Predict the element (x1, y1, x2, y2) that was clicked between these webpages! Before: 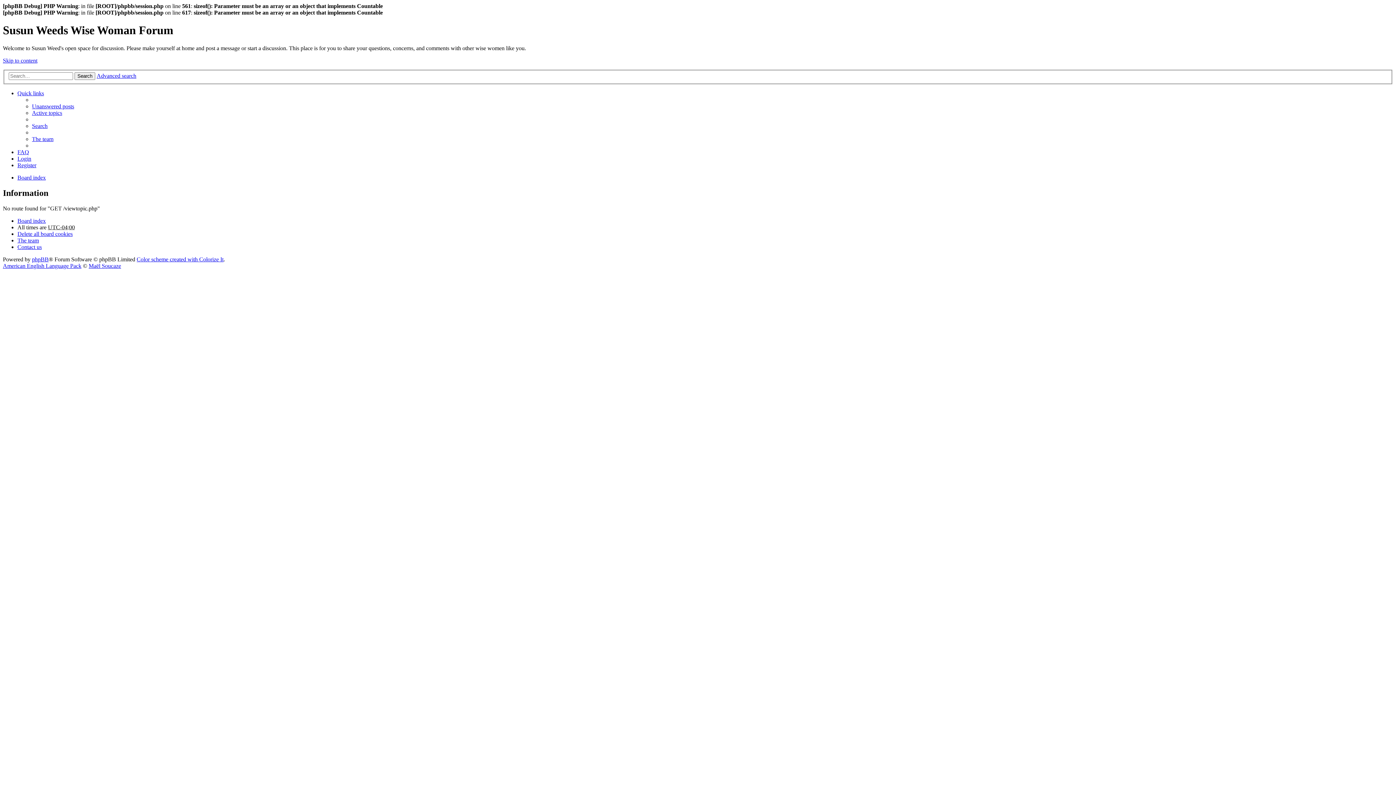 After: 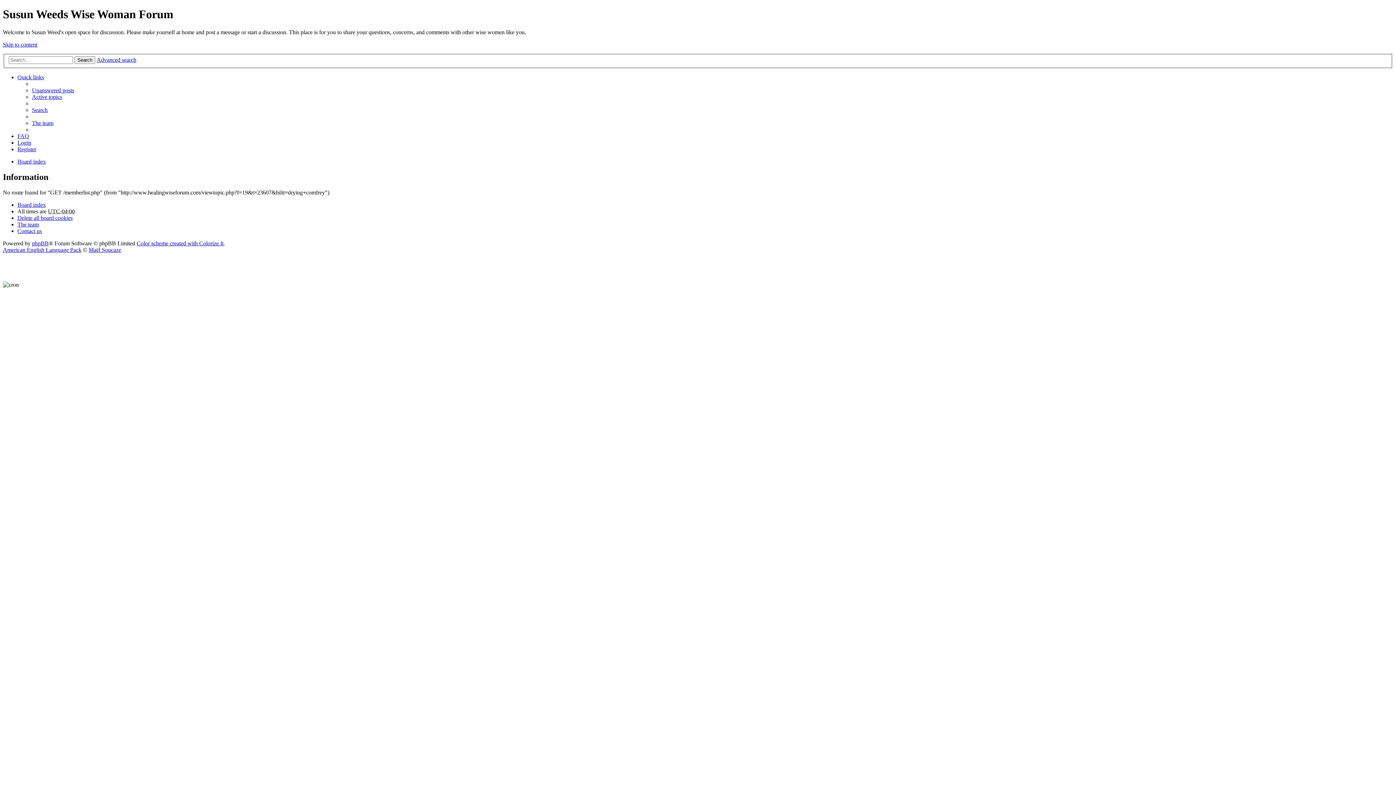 Action: bbox: (17, 237, 38, 243) label: The team